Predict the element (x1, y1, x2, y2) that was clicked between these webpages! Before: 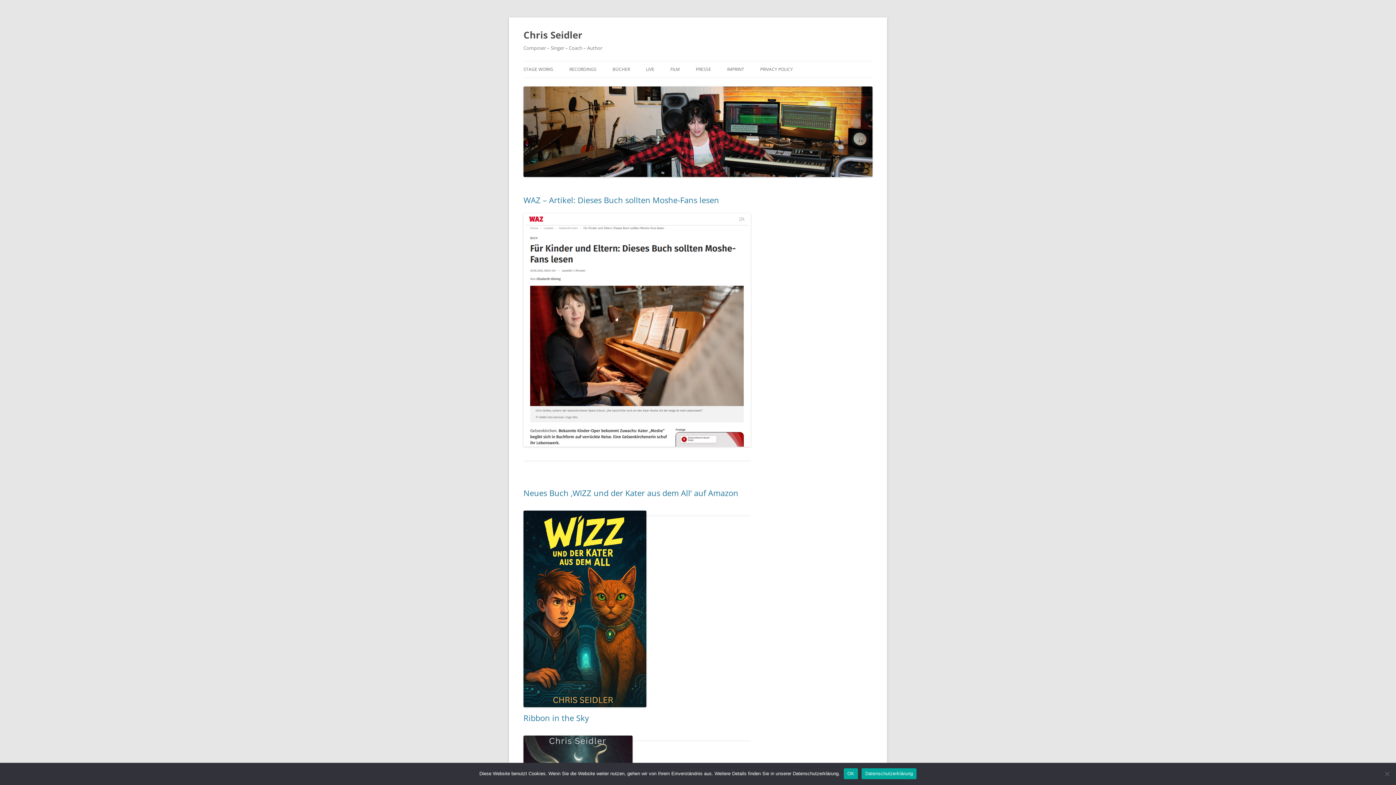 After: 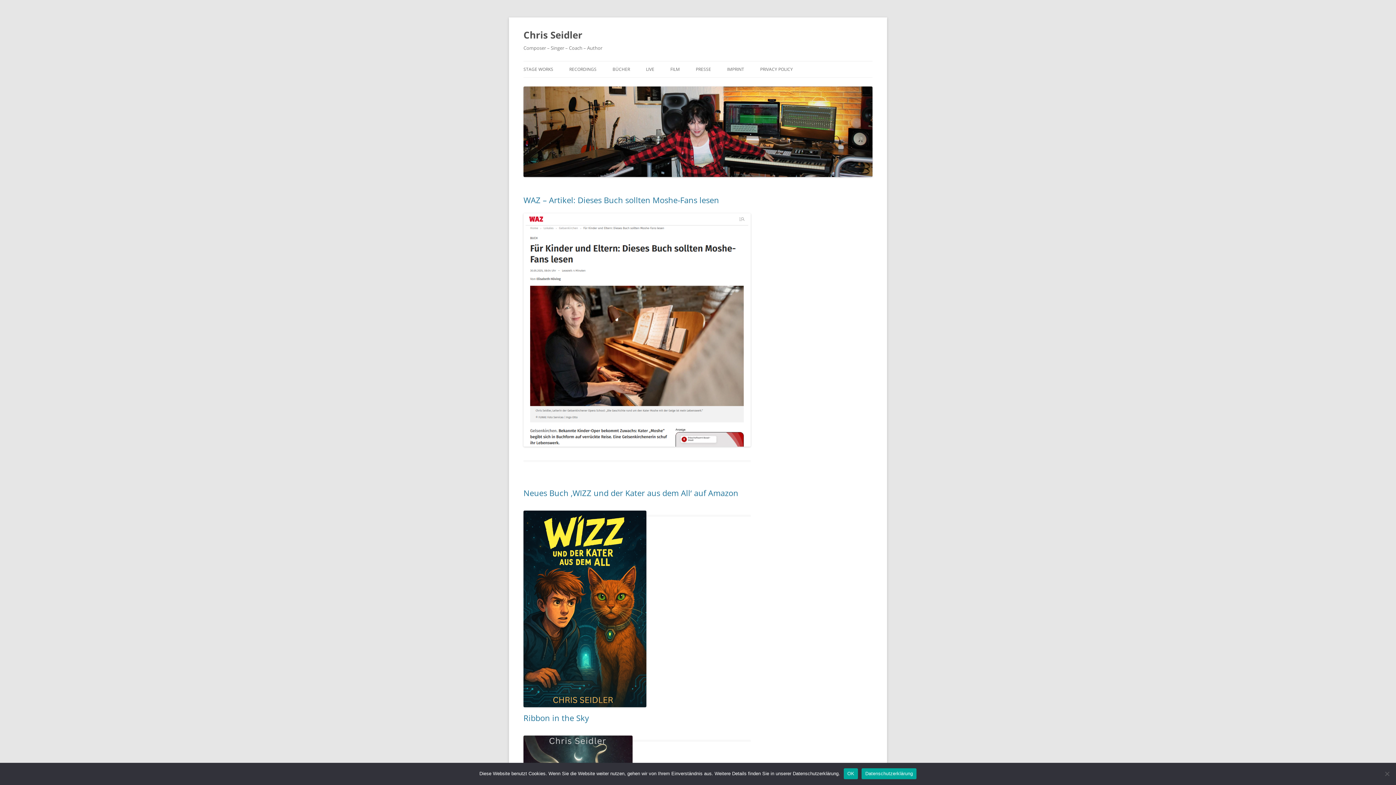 Action: bbox: (523, 171, 872, 178)